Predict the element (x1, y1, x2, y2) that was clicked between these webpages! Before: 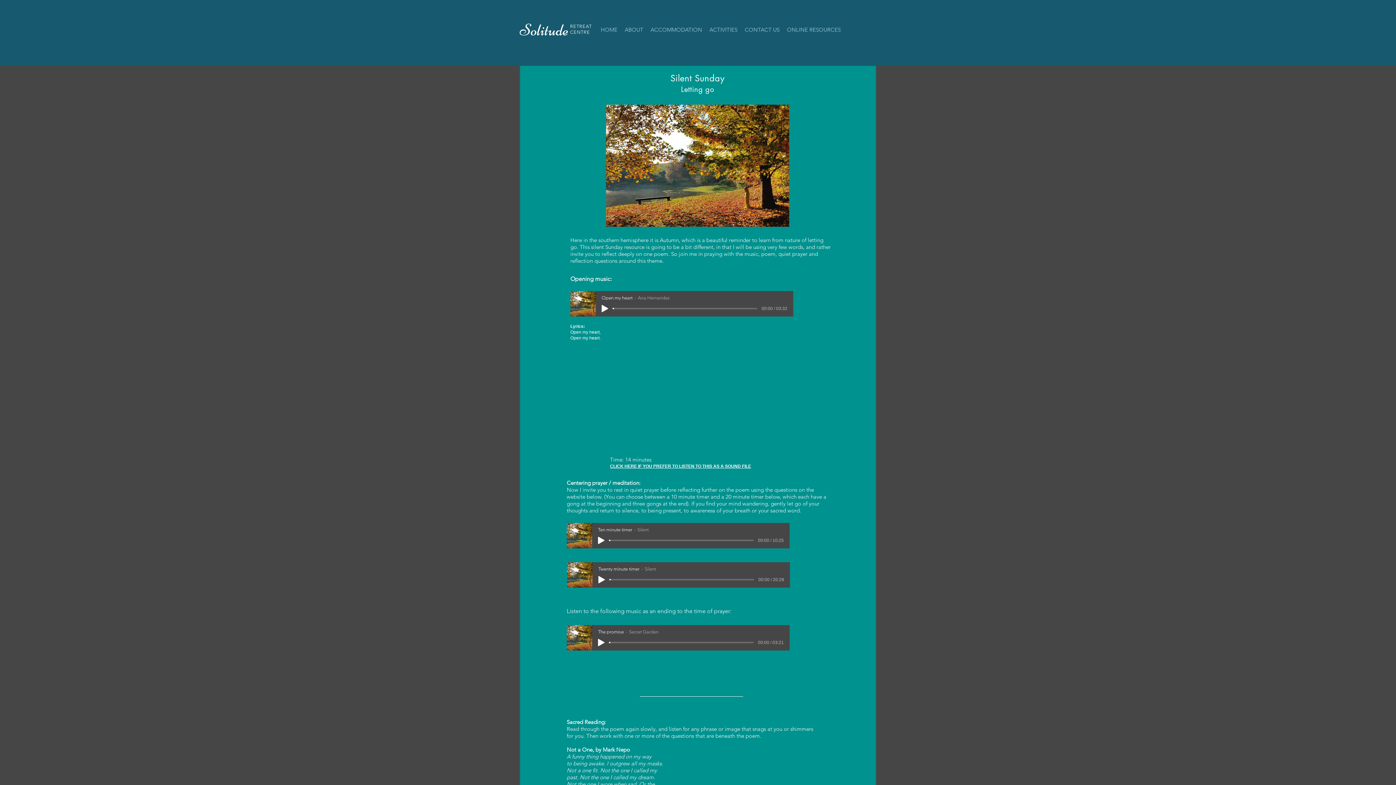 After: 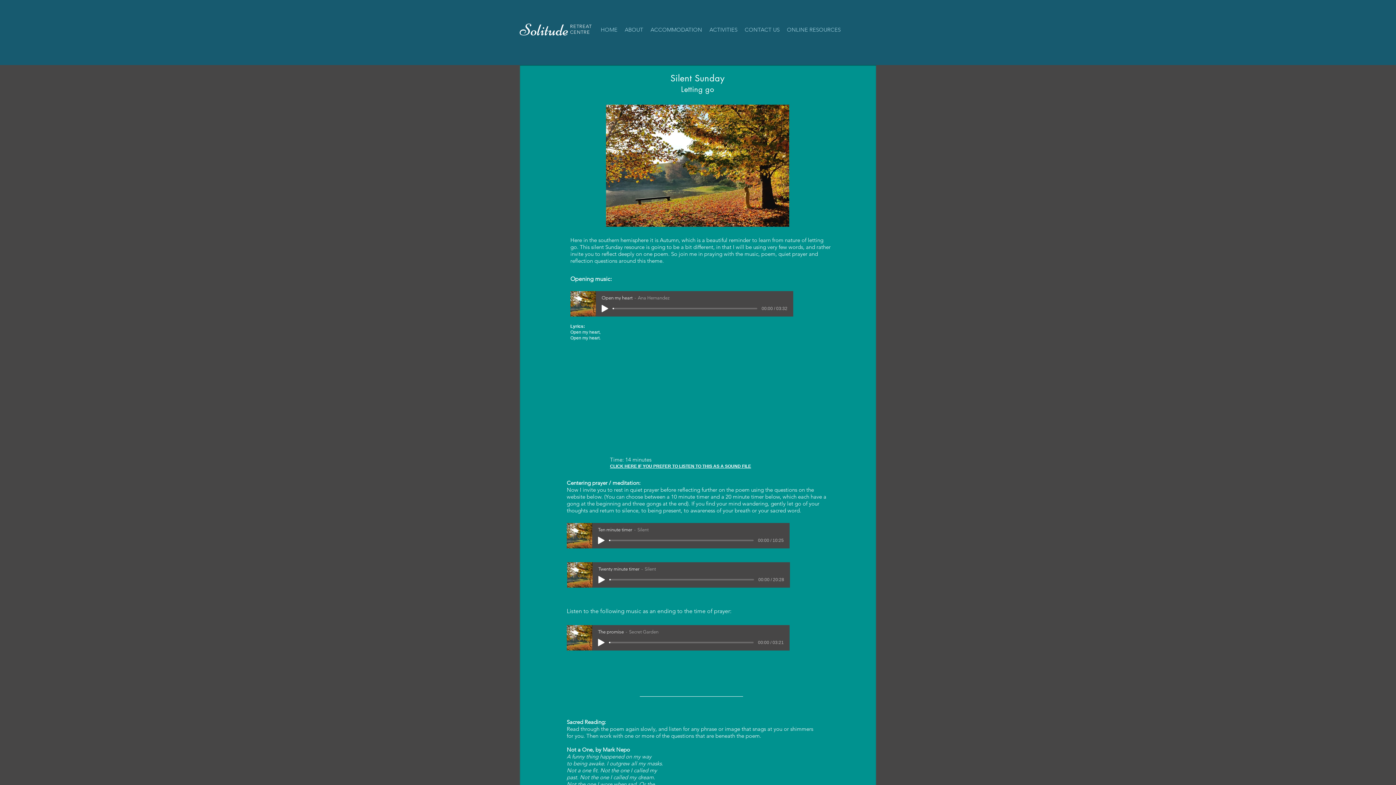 Action: bbox: (783, 20, 844, 38) label: ONLINE RESOURCES